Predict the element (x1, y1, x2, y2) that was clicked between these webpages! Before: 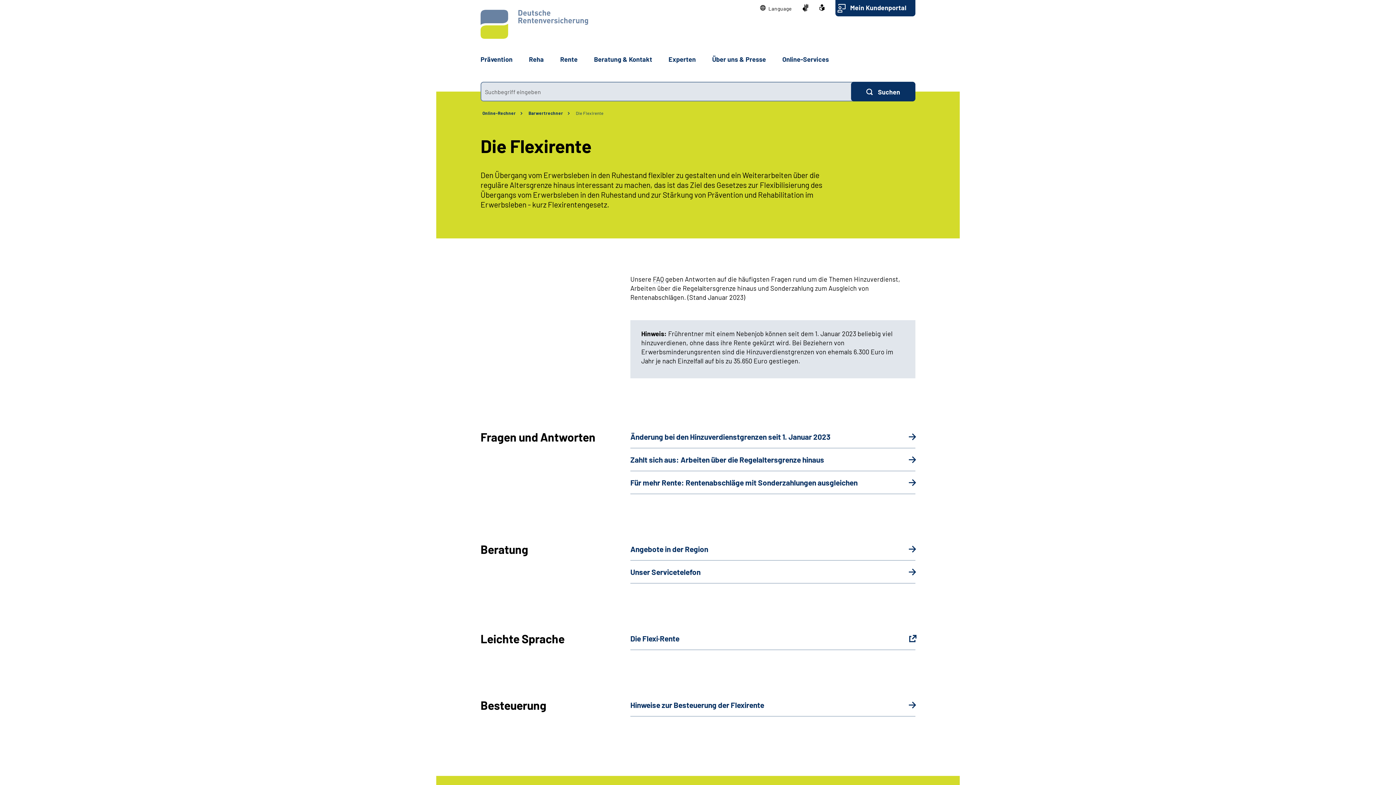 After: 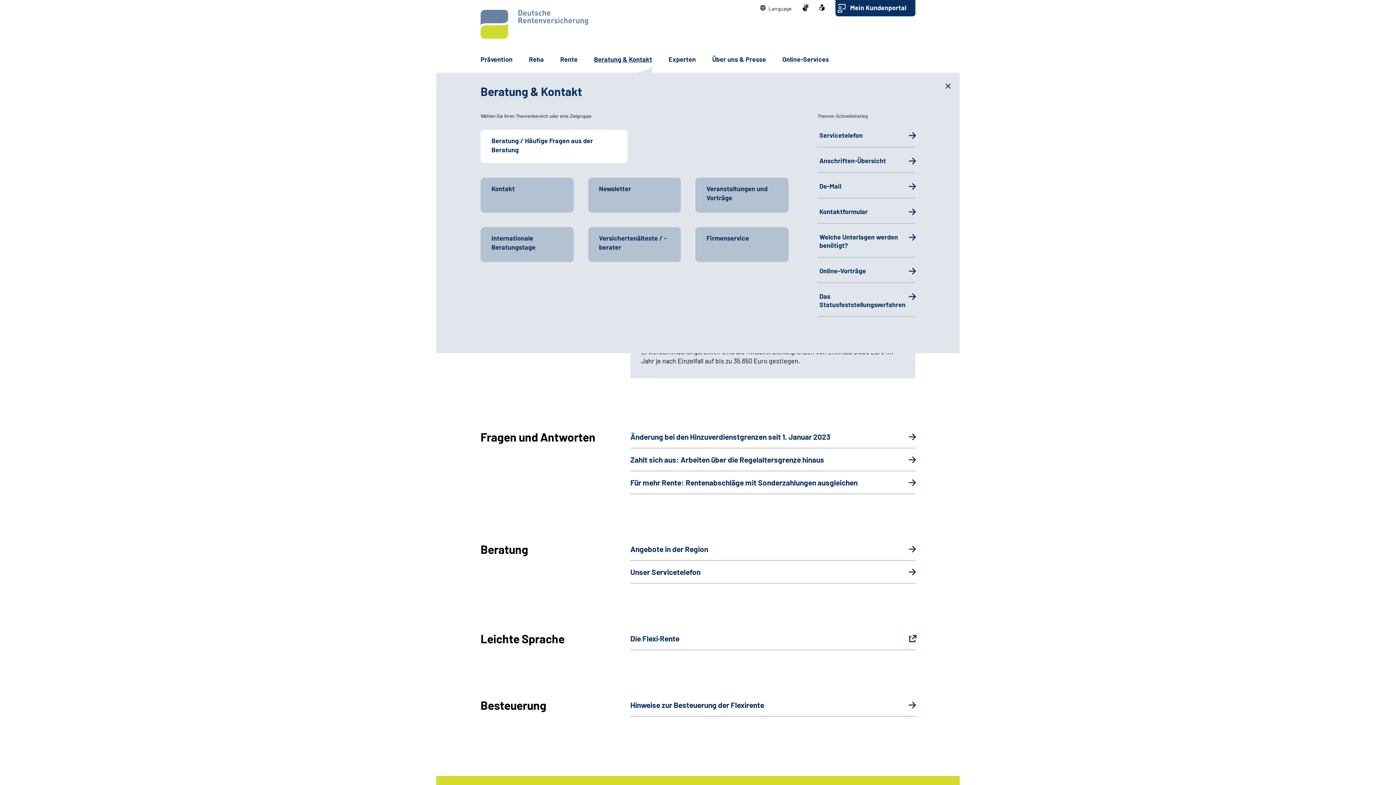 Action: label: Beratung & Kontakt bbox: (594, 55, 652, 63)